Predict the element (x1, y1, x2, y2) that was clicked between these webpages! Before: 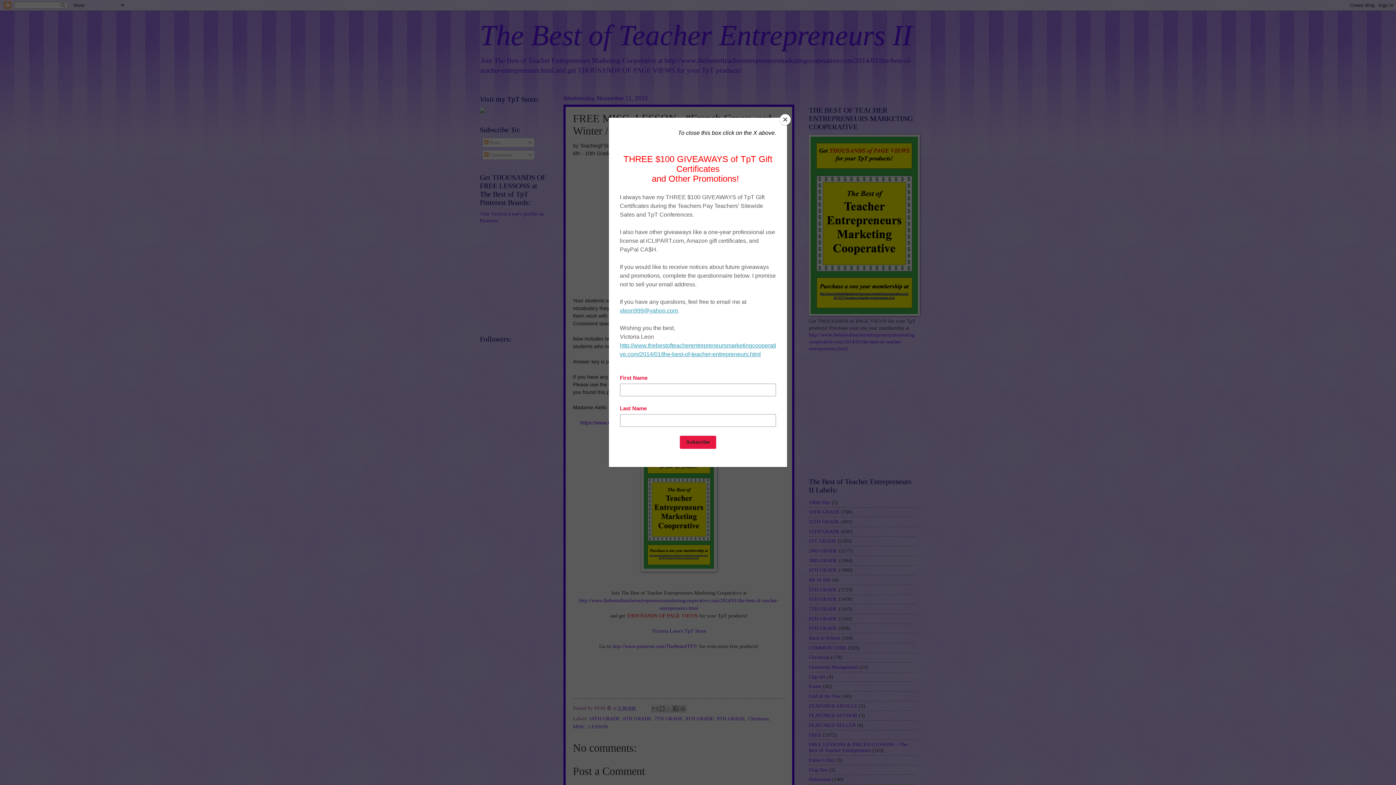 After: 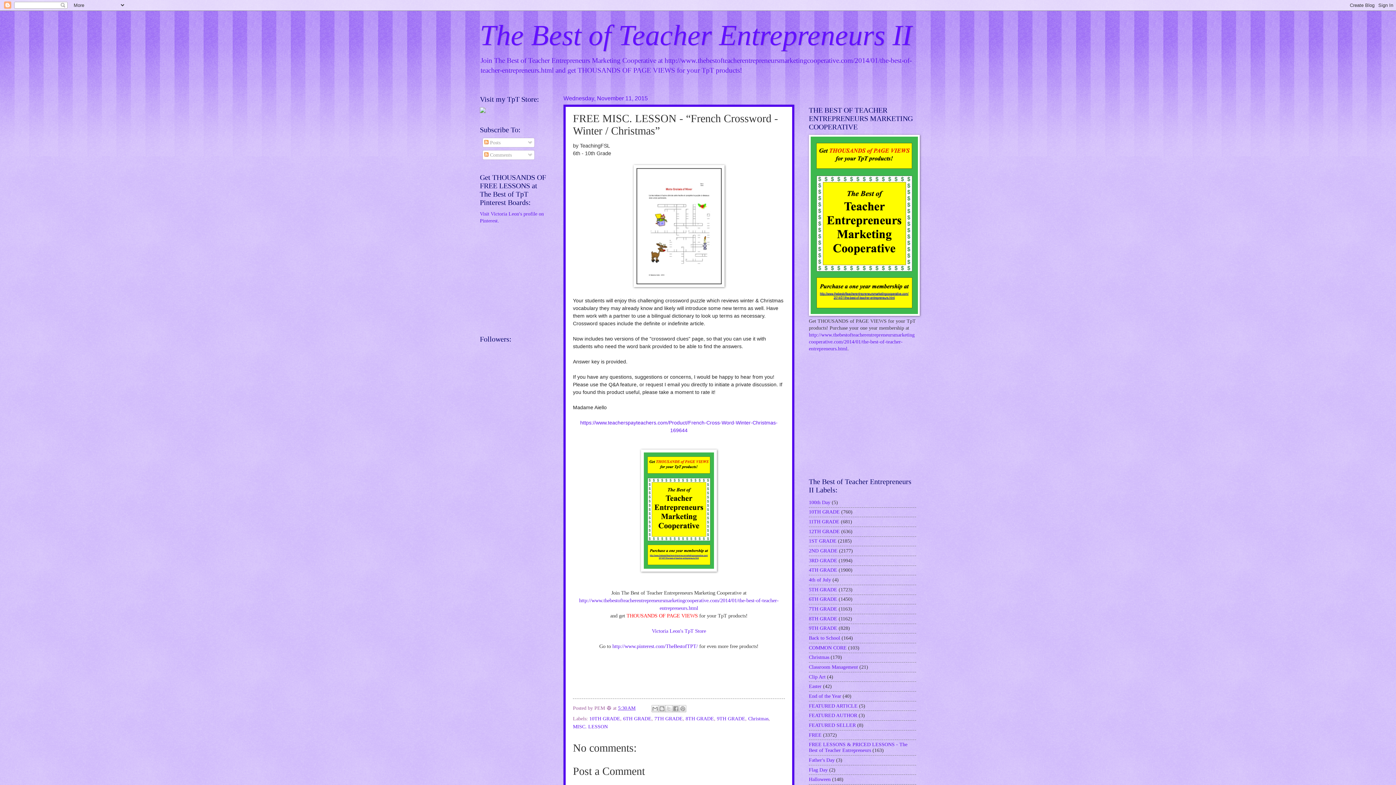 Action: label: Close bbox: (780, 114, 790, 125)